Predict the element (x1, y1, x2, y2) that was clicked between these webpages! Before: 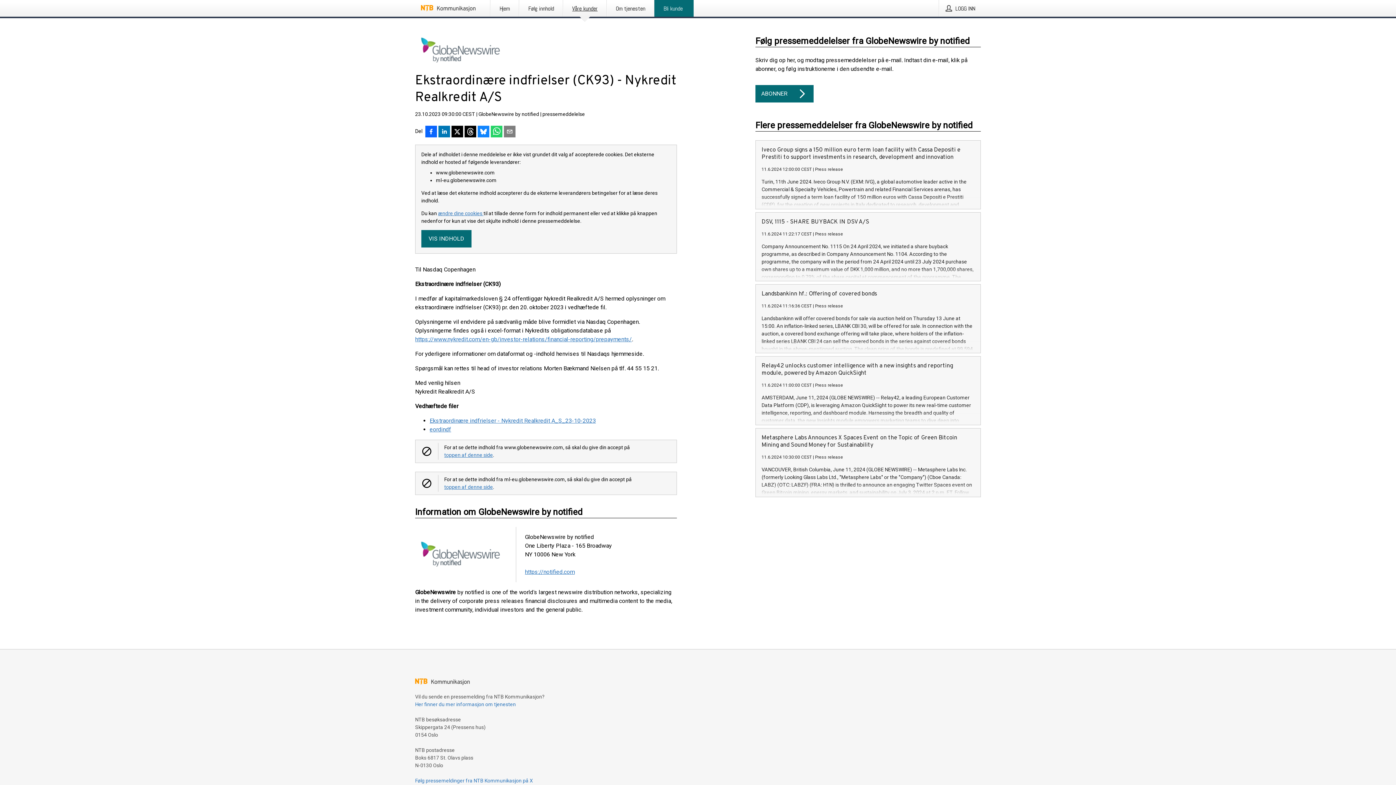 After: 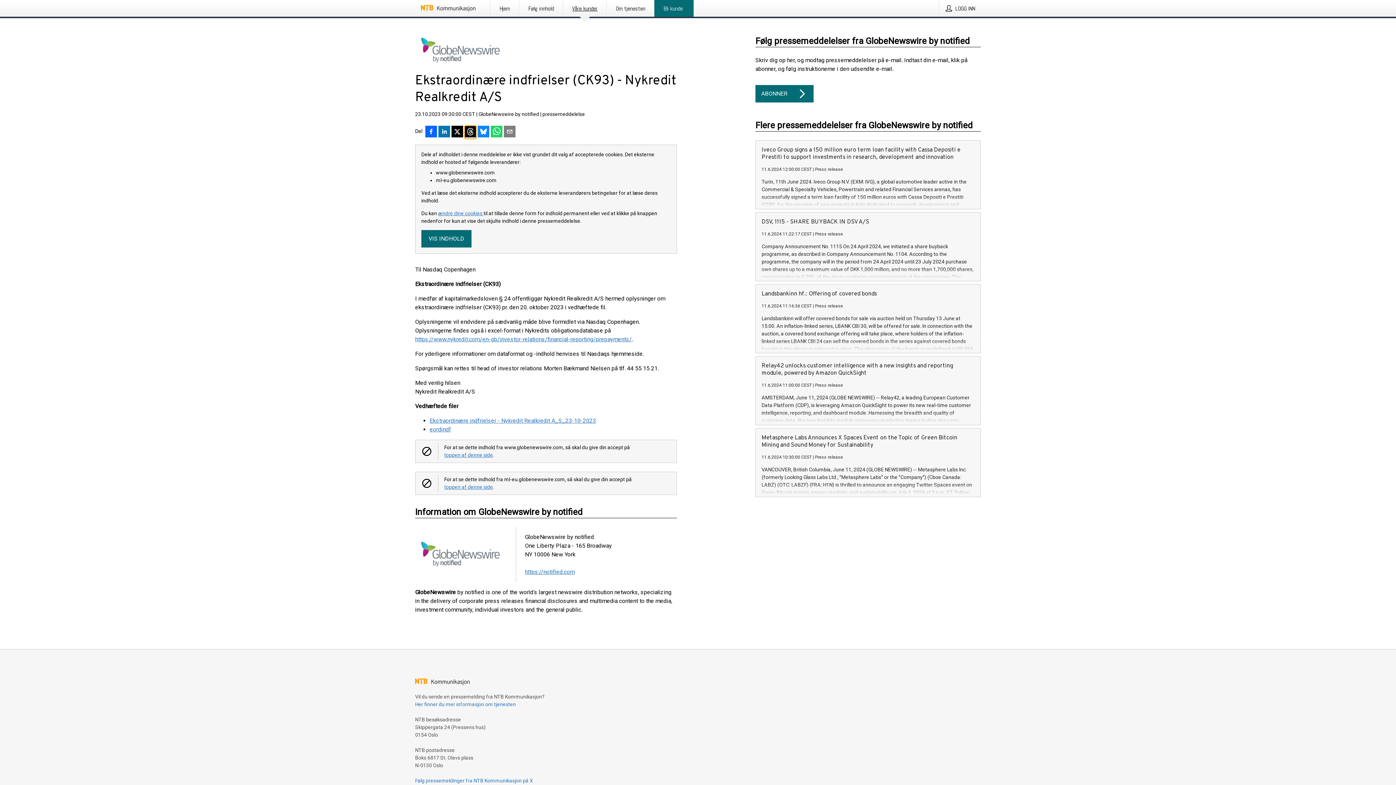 Action: bbox: (464, 125, 476, 138) label: Del på Threads